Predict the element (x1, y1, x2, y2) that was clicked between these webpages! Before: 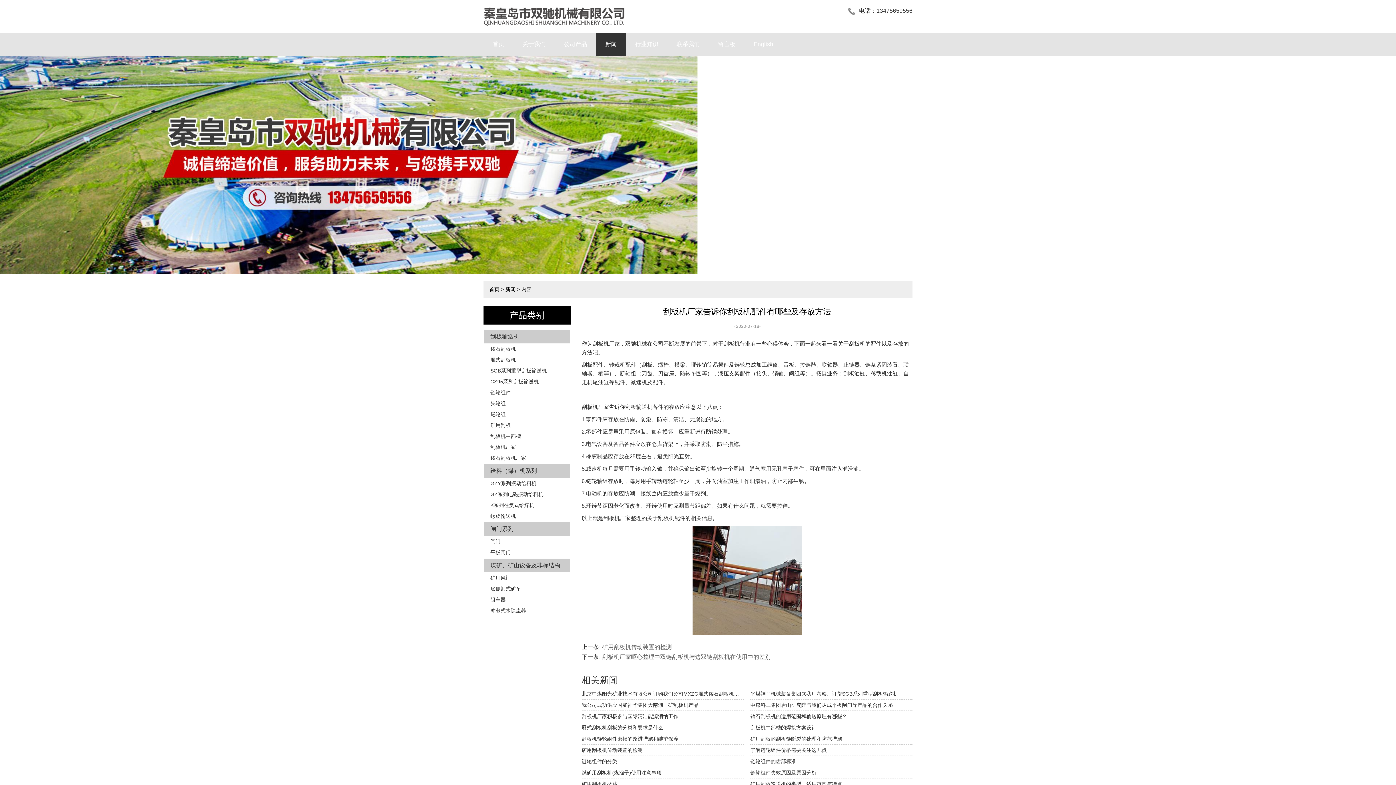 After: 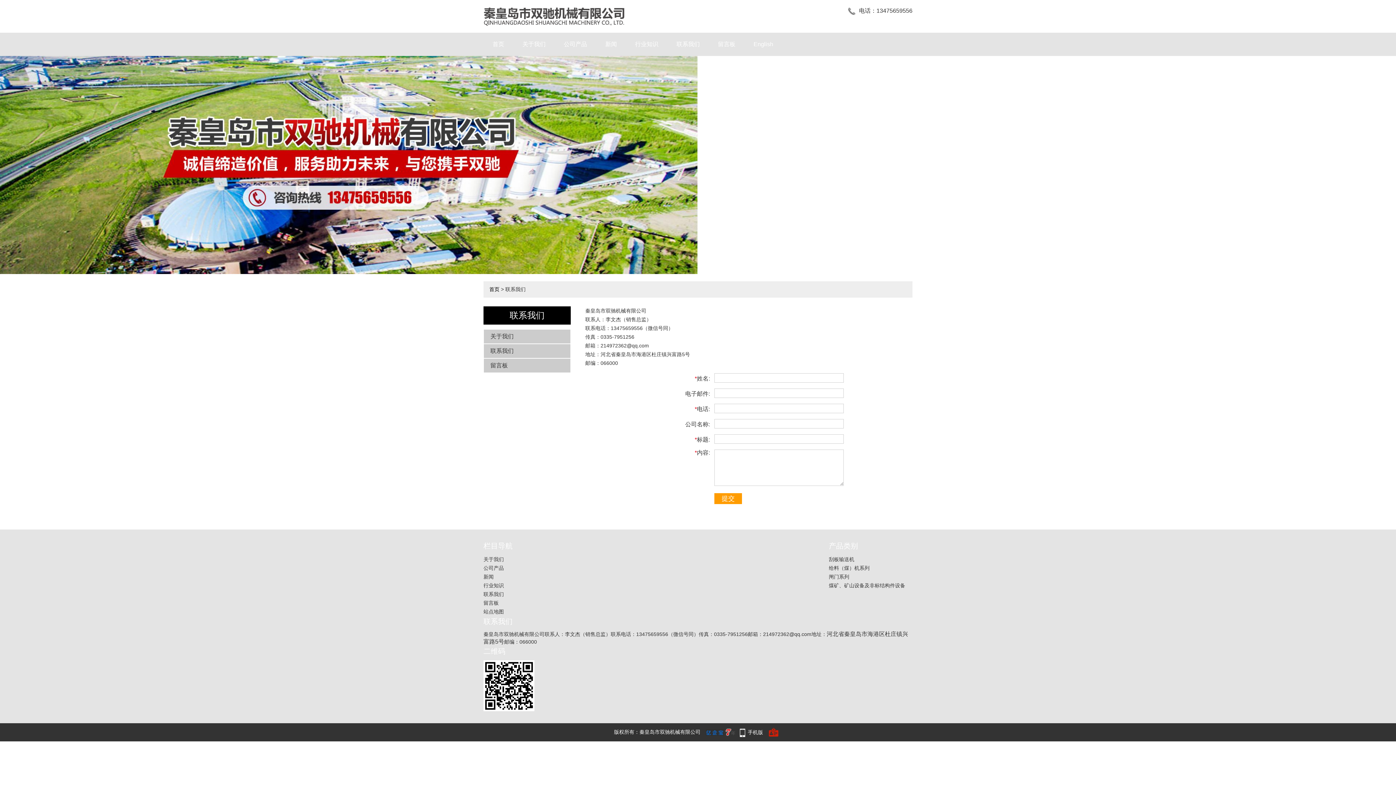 Action: label: 联系我们 bbox: (667, 32, 709, 56)